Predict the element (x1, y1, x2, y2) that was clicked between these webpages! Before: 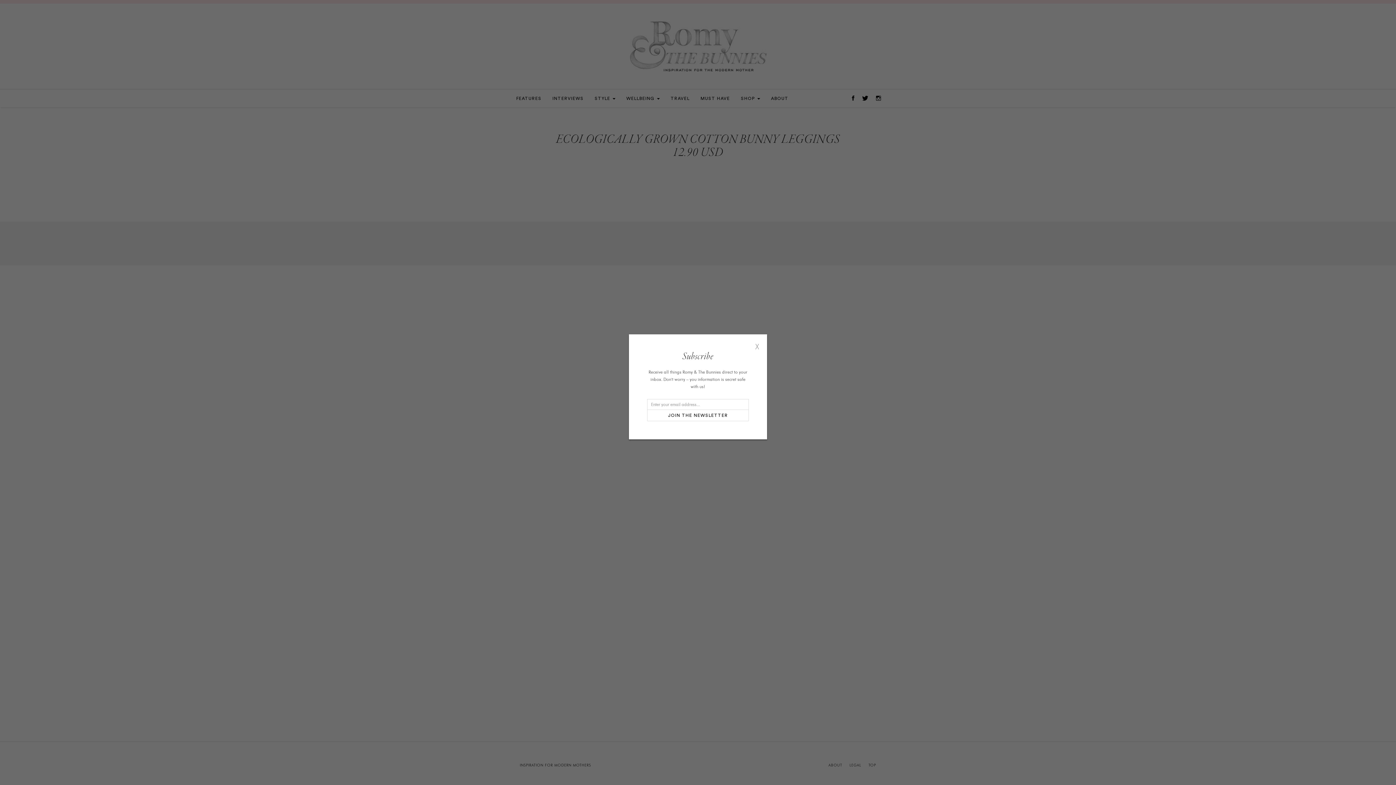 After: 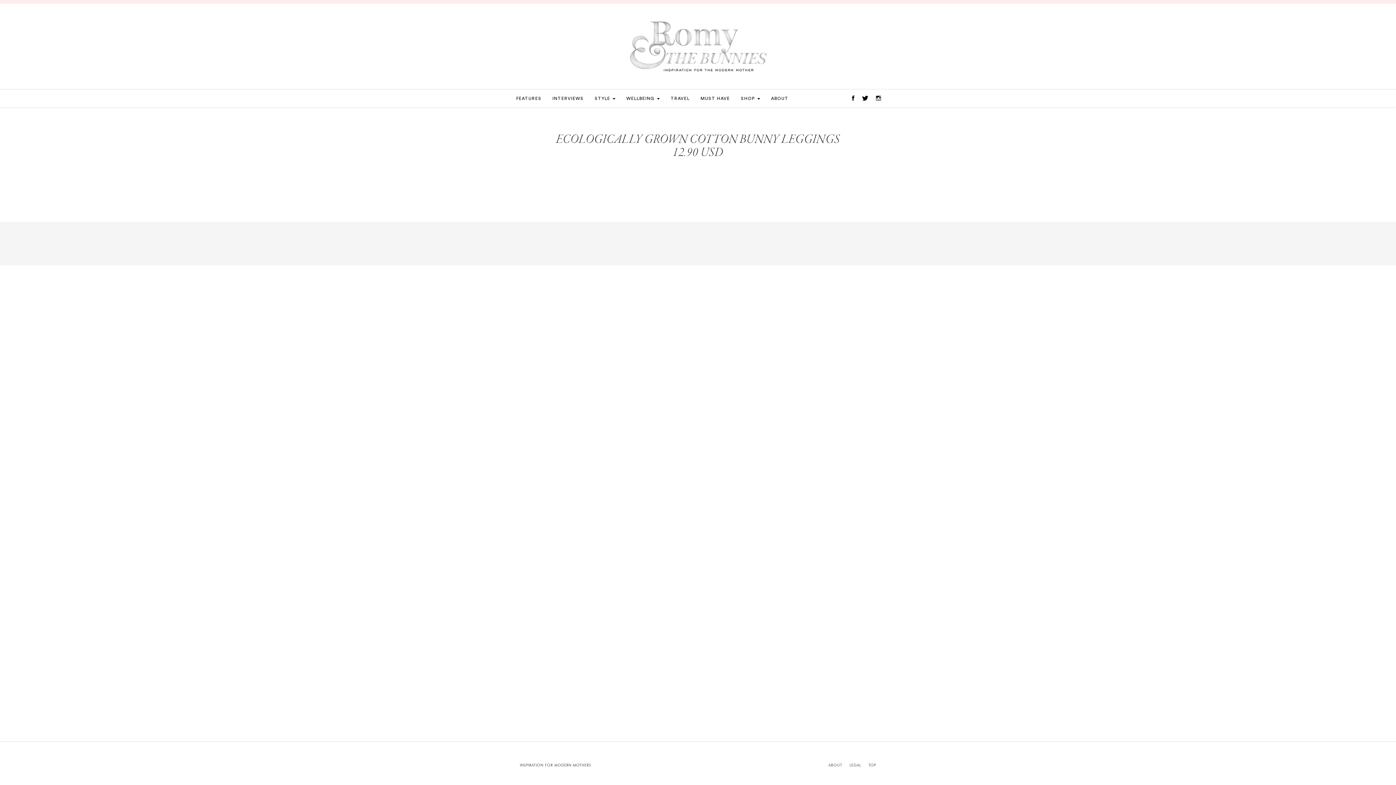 Action: bbox: (755, 341, 760, 352) label: X